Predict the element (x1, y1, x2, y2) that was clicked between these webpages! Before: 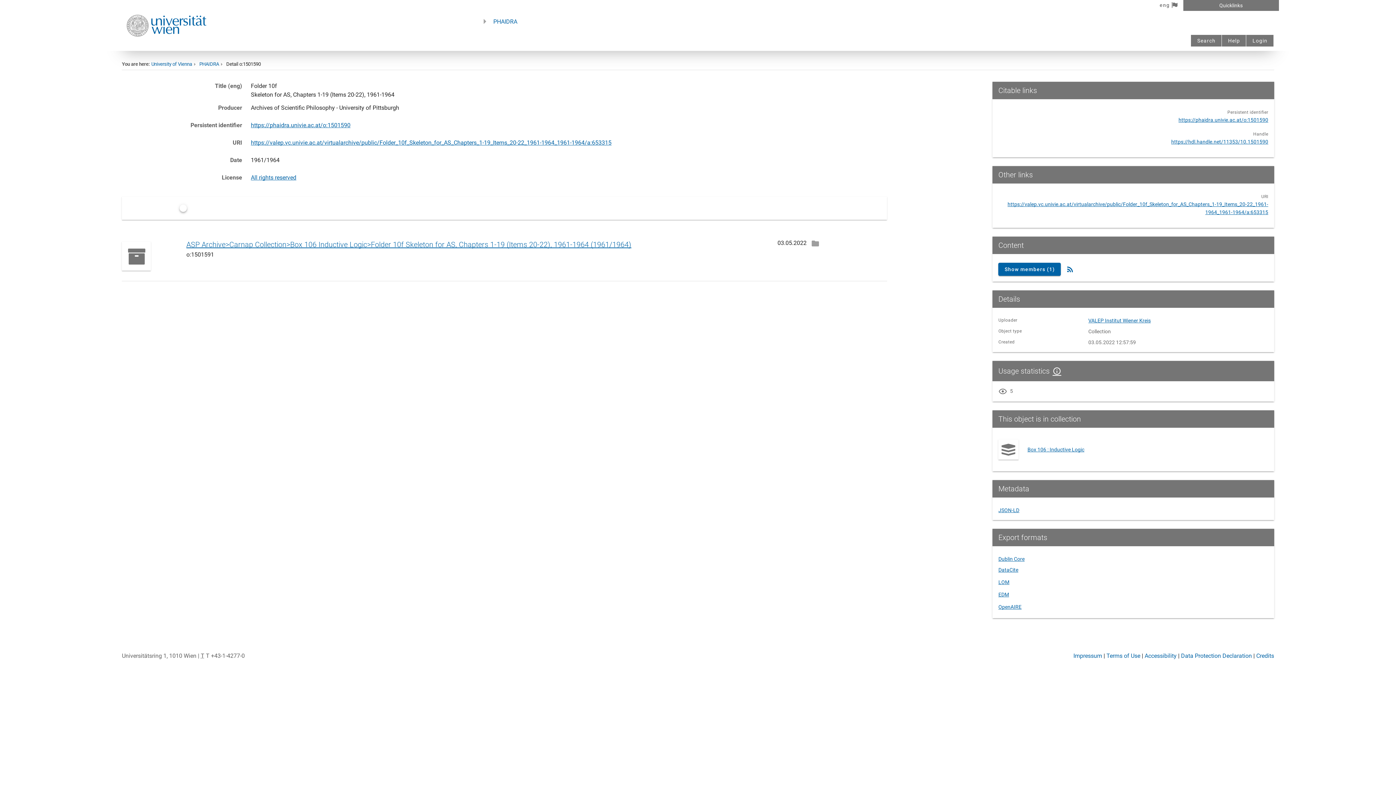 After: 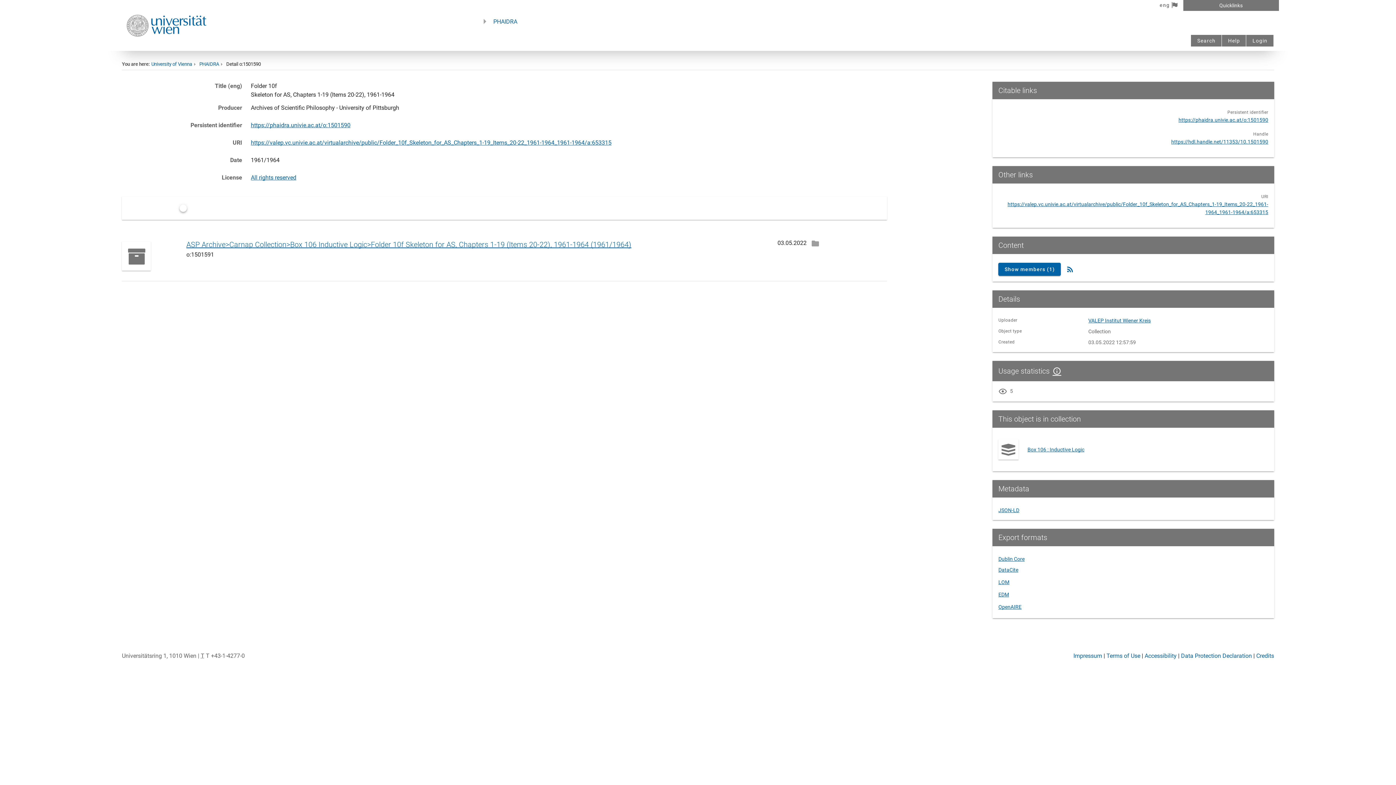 Action: label: VALEP Institut Wiener Kreis bbox: (1088, 317, 1151, 323)